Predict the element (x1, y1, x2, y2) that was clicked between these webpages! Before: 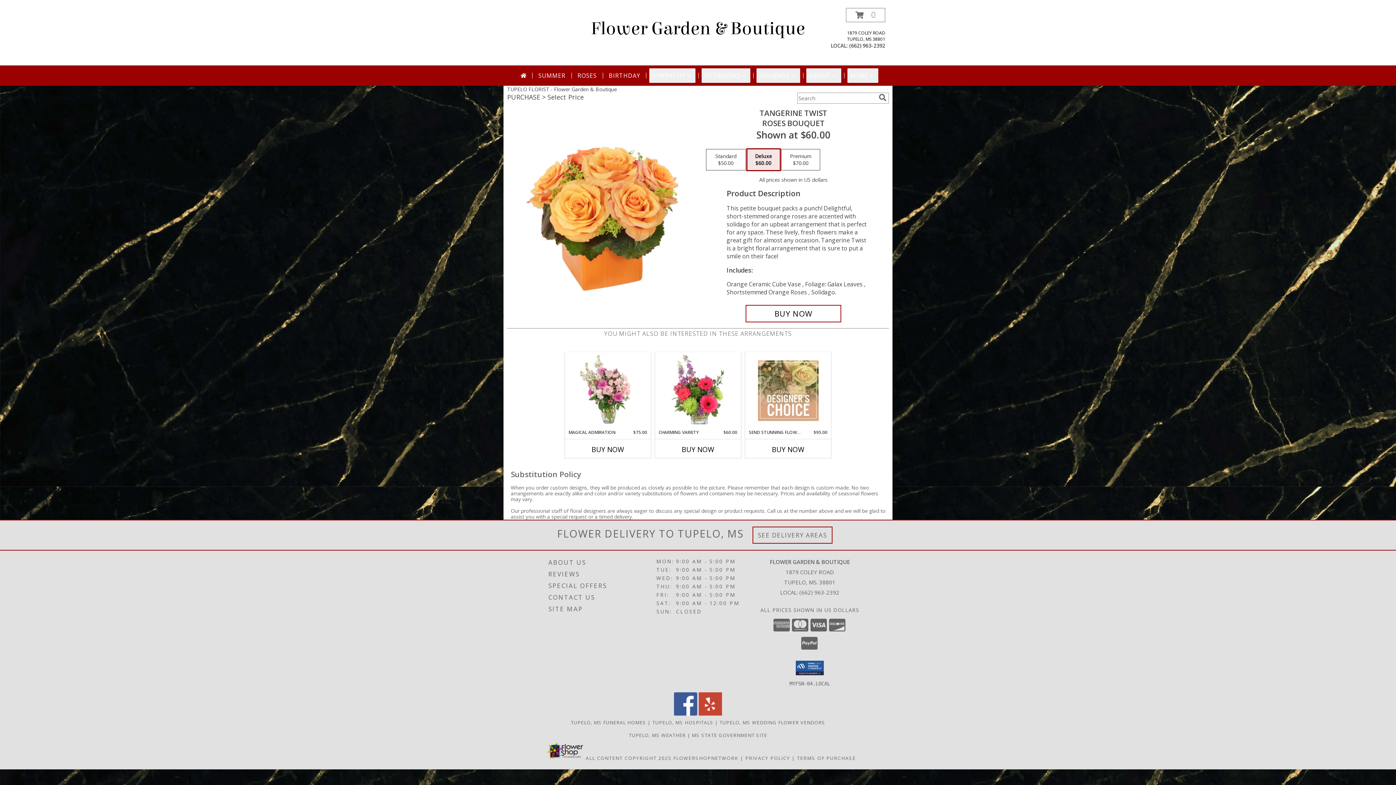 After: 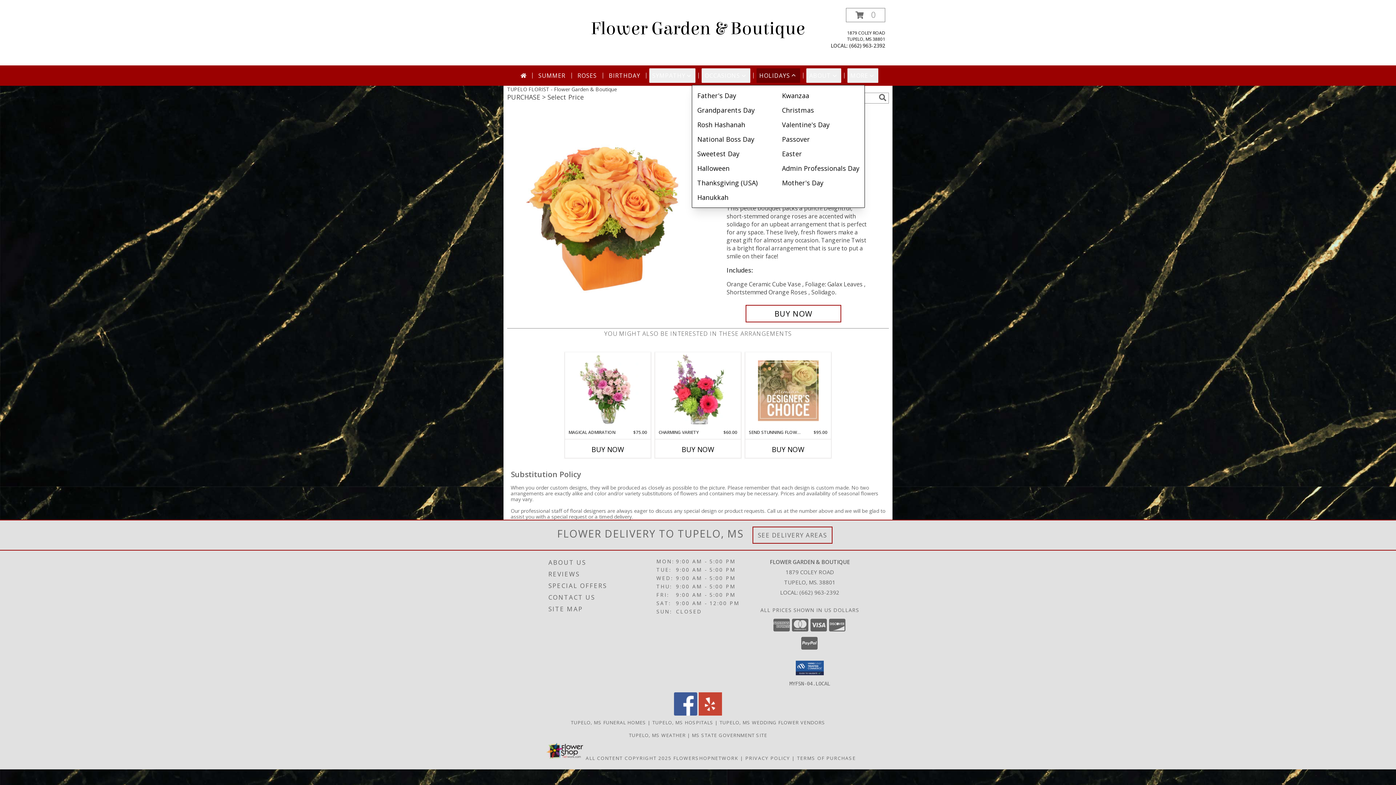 Action: label: HOLIDAYS bbox: (756, 68, 800, 82)